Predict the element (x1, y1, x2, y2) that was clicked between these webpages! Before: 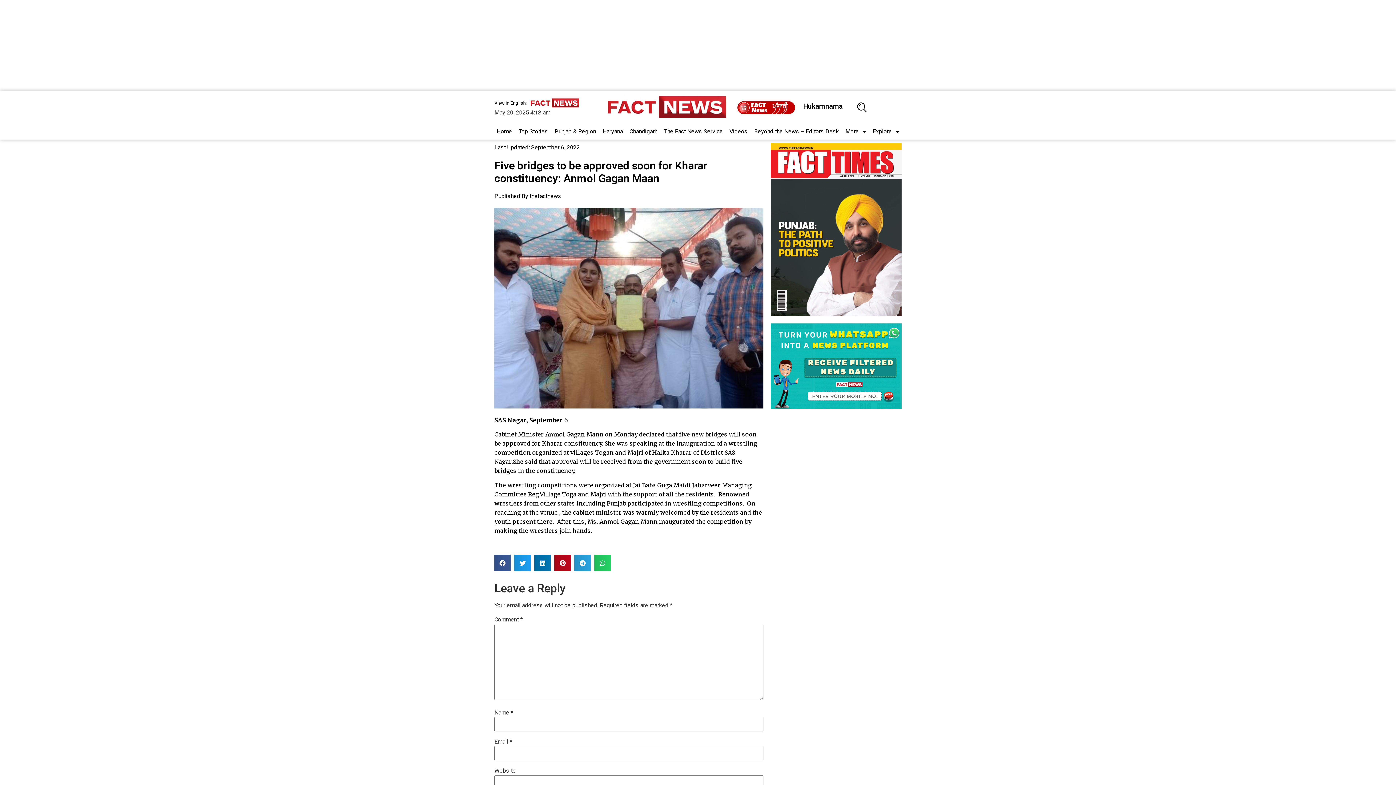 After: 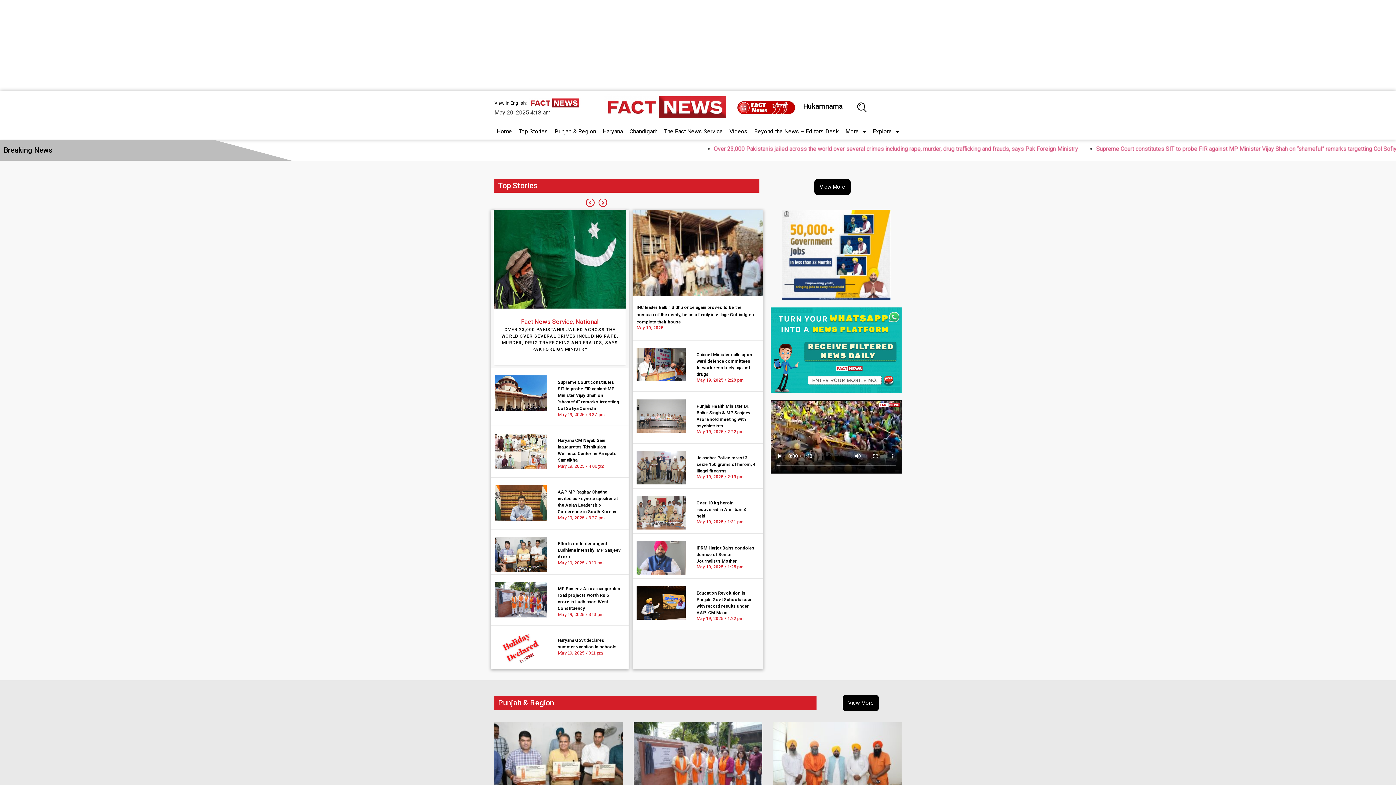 Action: label: Last Updated: September 6, 2022 bbox: (494, 143, 580, 152)